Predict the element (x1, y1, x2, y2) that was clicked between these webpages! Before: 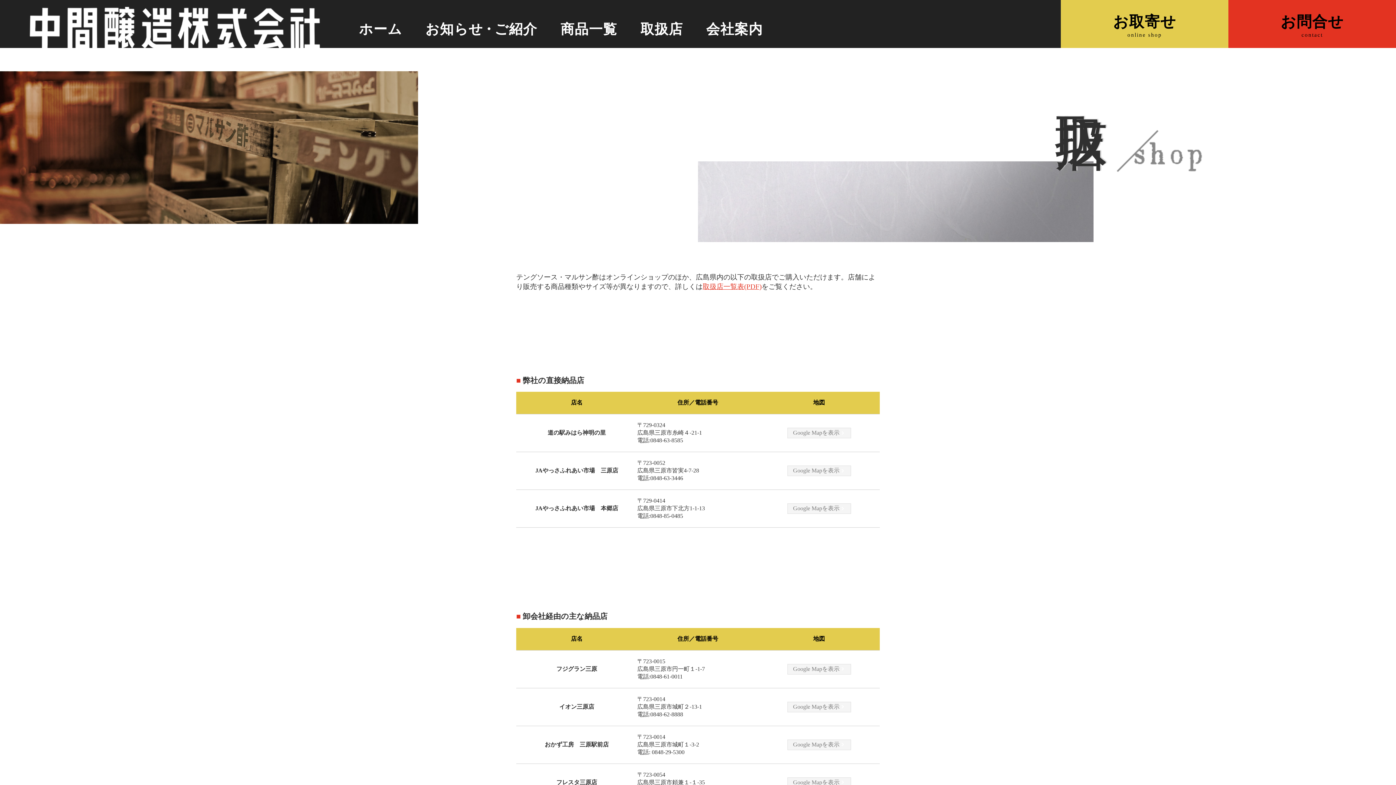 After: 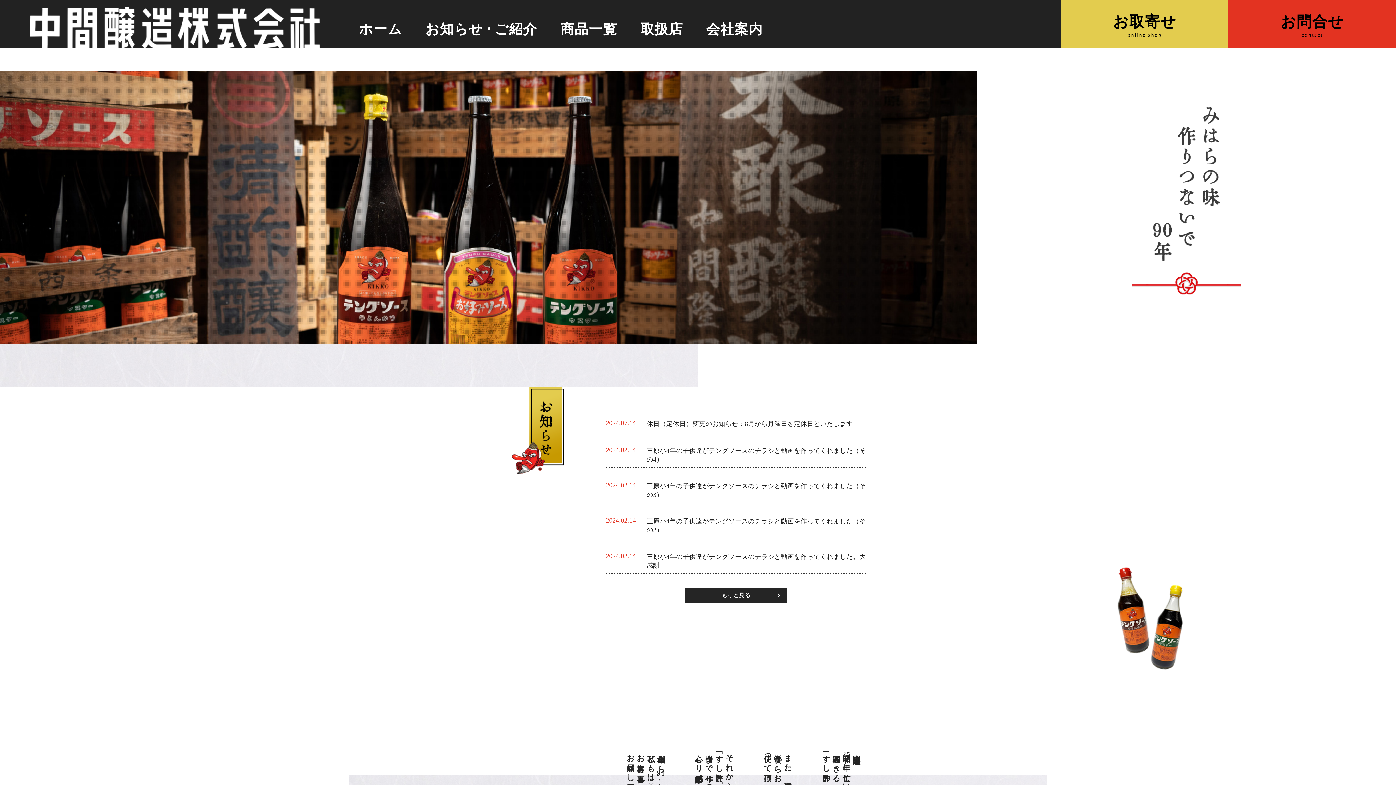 Action: bbox: (29, 42, 319, 48)